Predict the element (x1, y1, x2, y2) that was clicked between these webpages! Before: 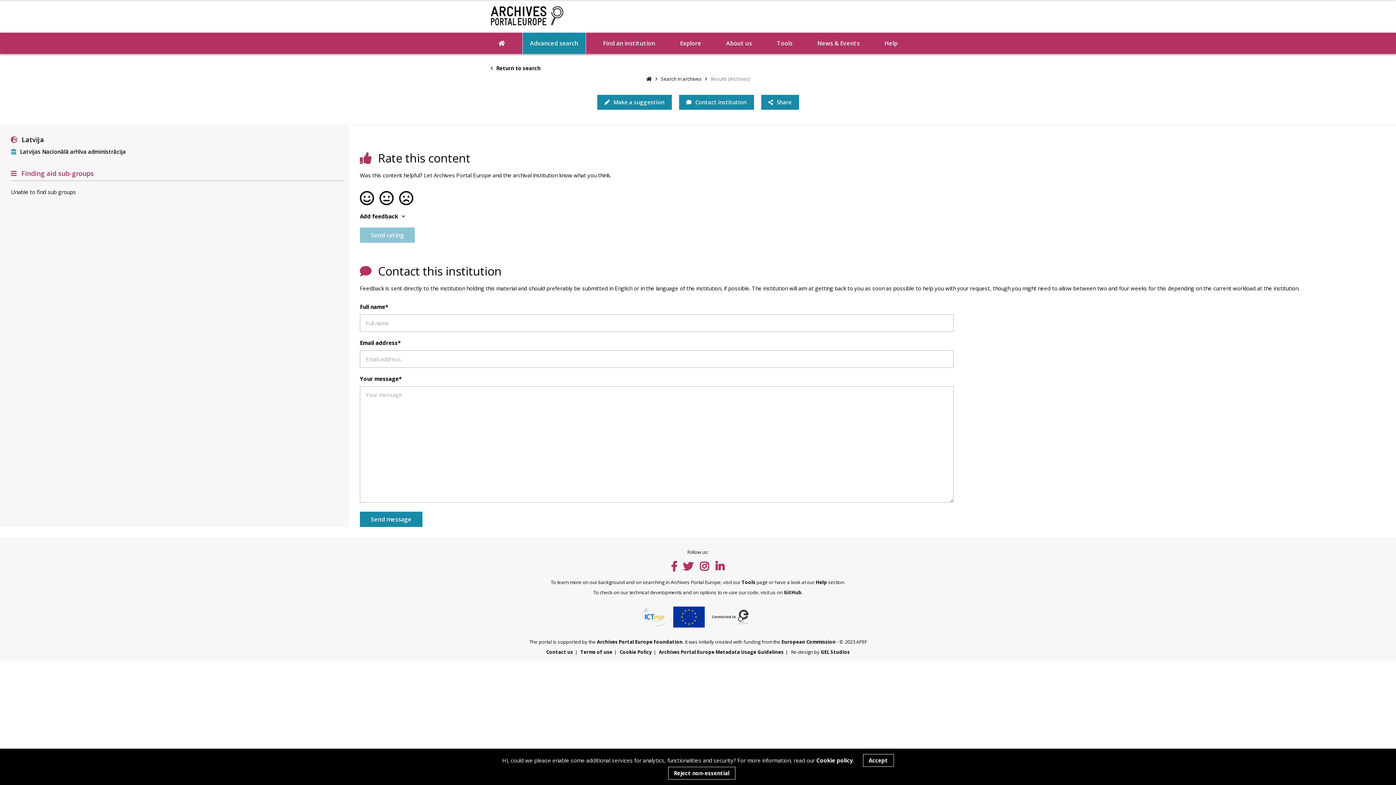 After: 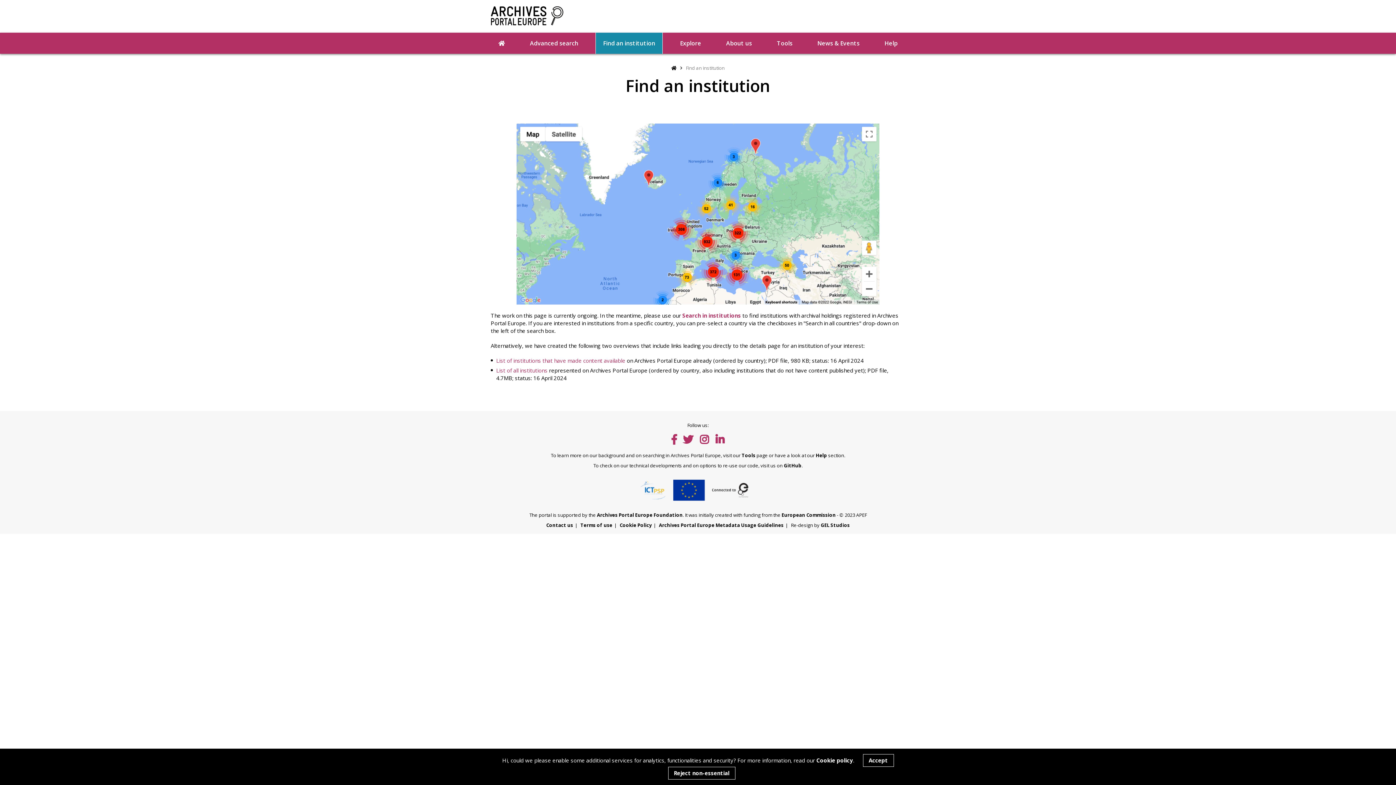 Action: label: Find an institution bbox: (595, 32, 662, 53)